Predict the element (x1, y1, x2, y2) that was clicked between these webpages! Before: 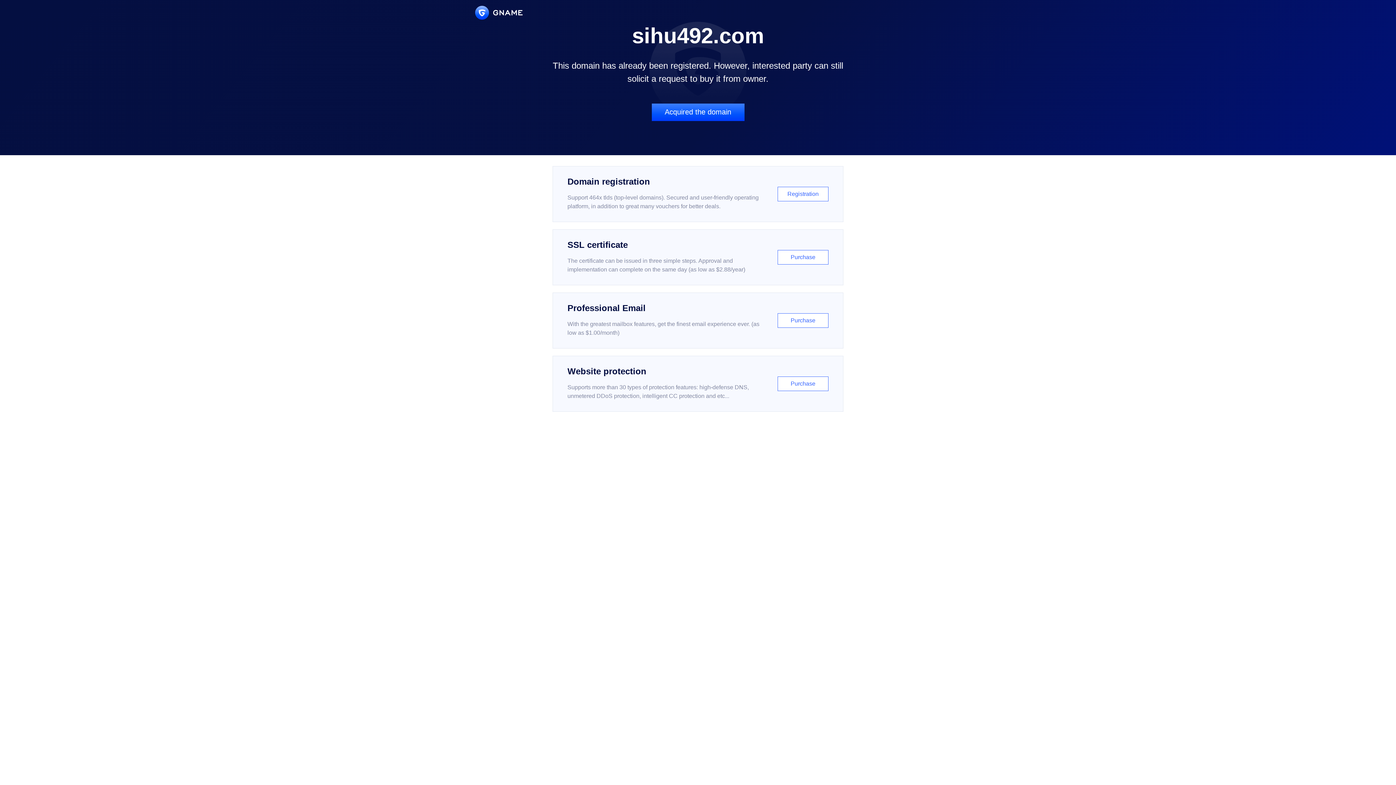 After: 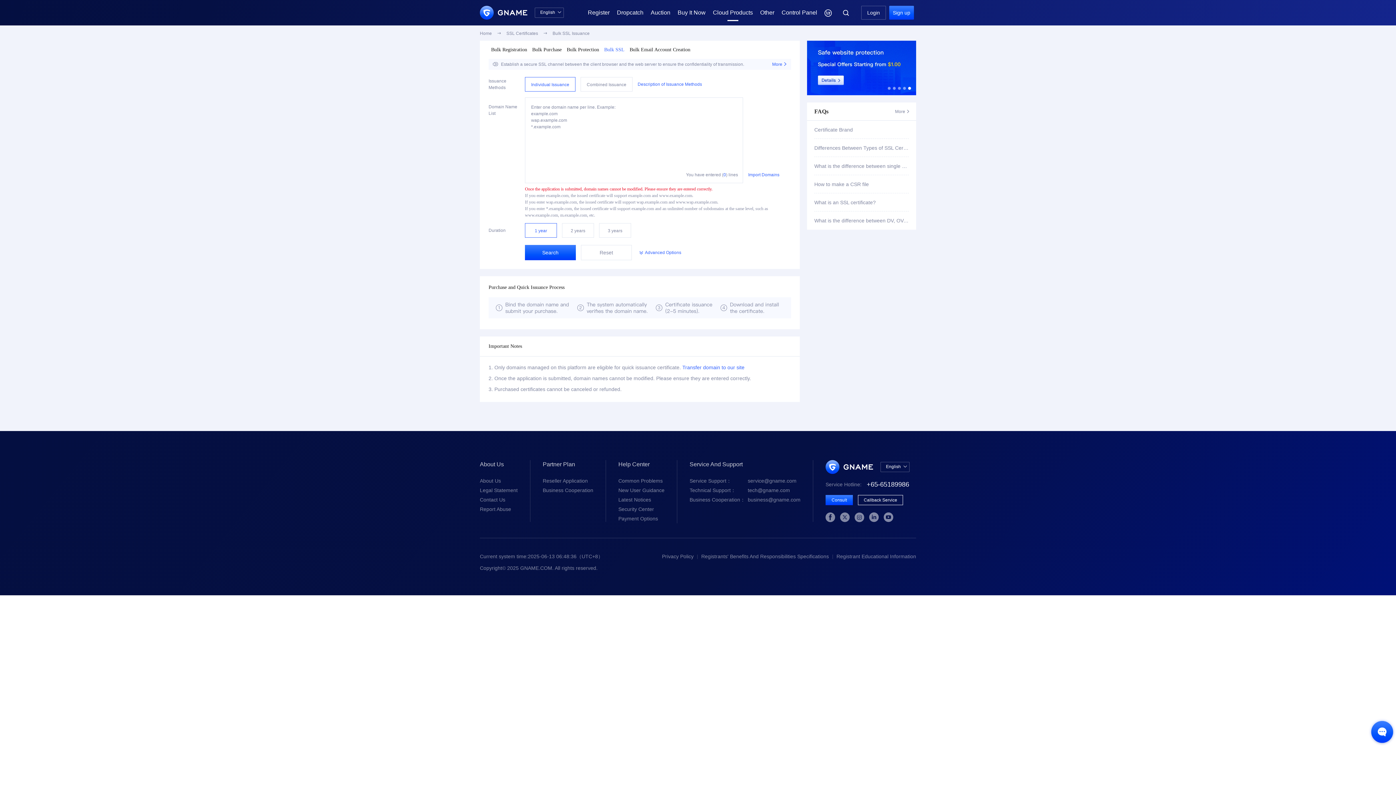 Action: label: SSL certificate

The certificate can be issued in three simple steps. Approval and implementation can complete on the same day (as low as $2.88/year)

Purchase bbox: (552, 229, 843, 285)